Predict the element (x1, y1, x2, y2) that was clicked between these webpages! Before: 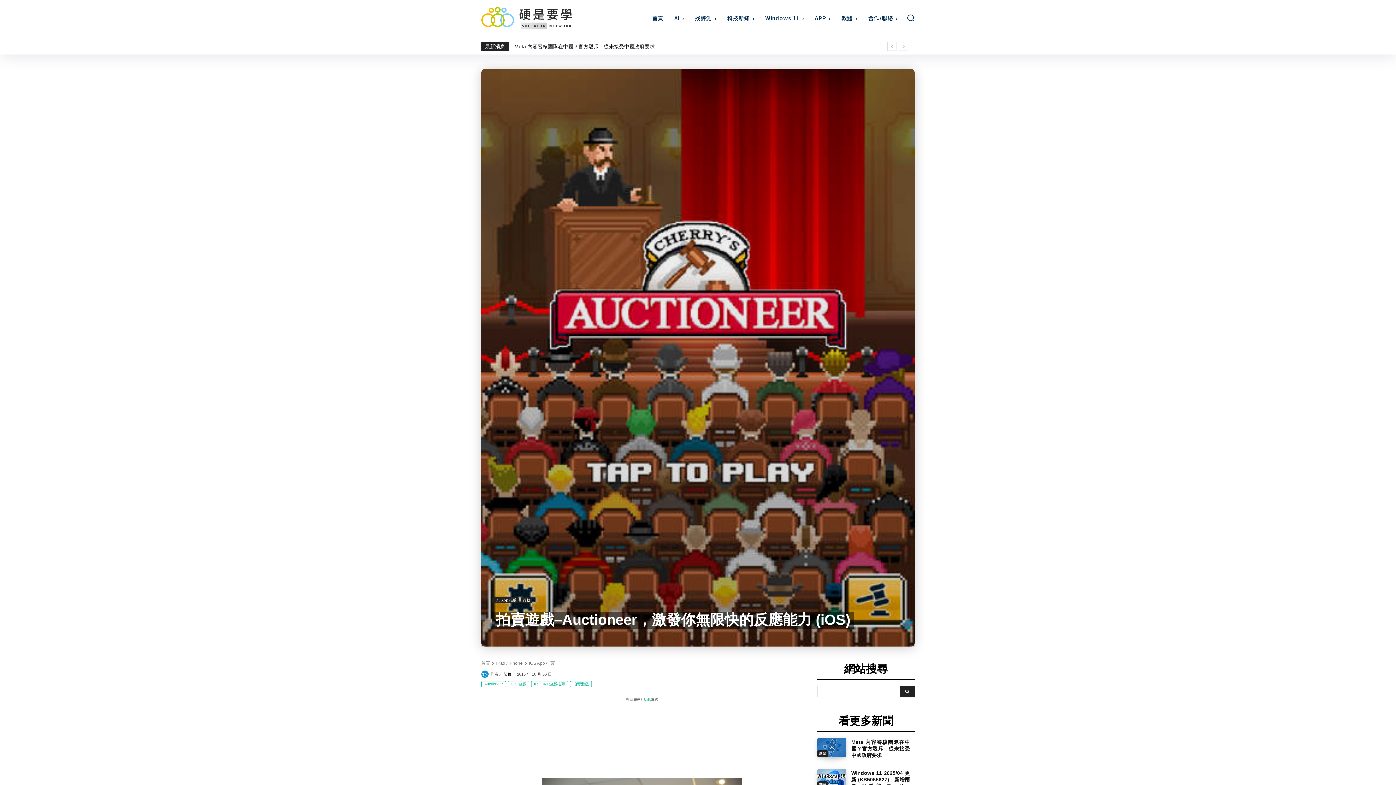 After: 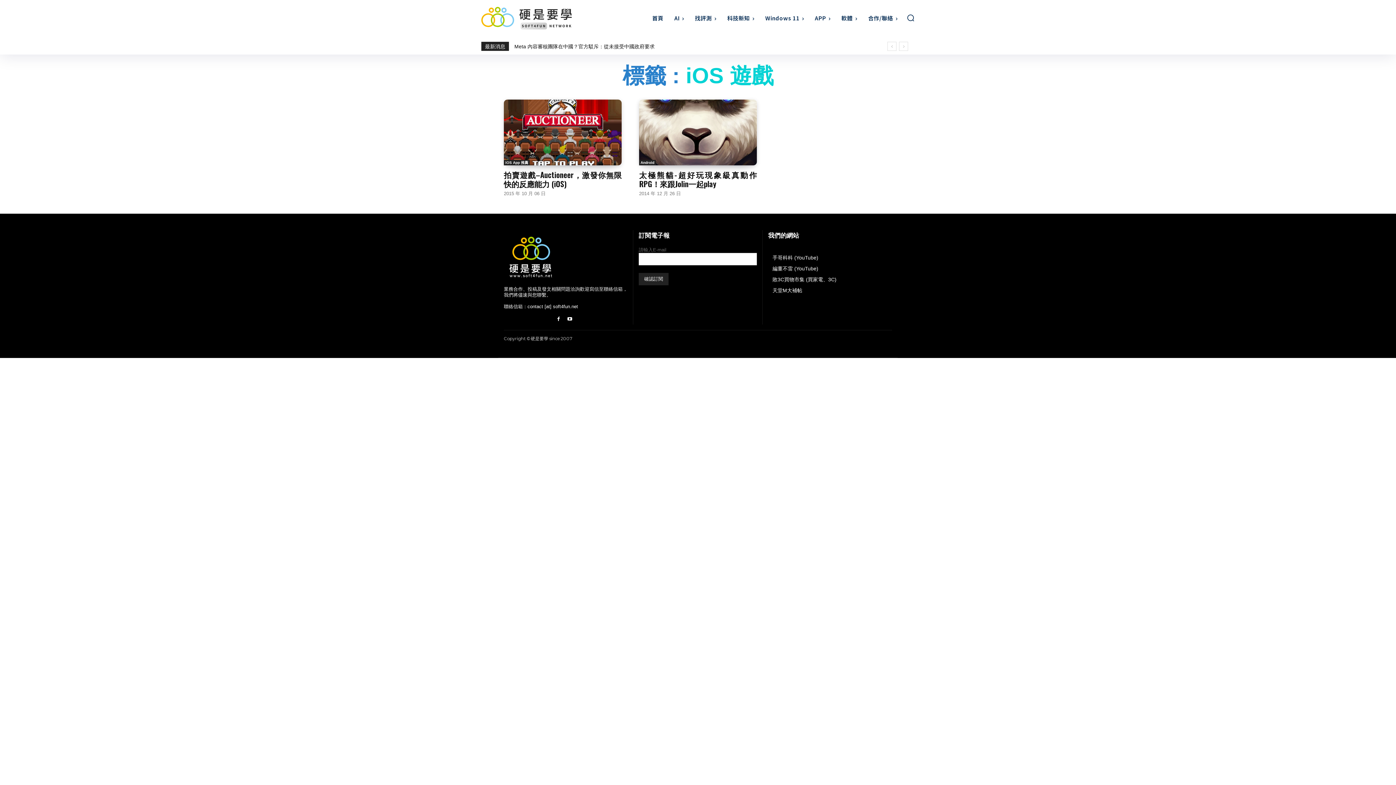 Action: label: iOS 遊戲 bbox: (508, 681, 529, 687)